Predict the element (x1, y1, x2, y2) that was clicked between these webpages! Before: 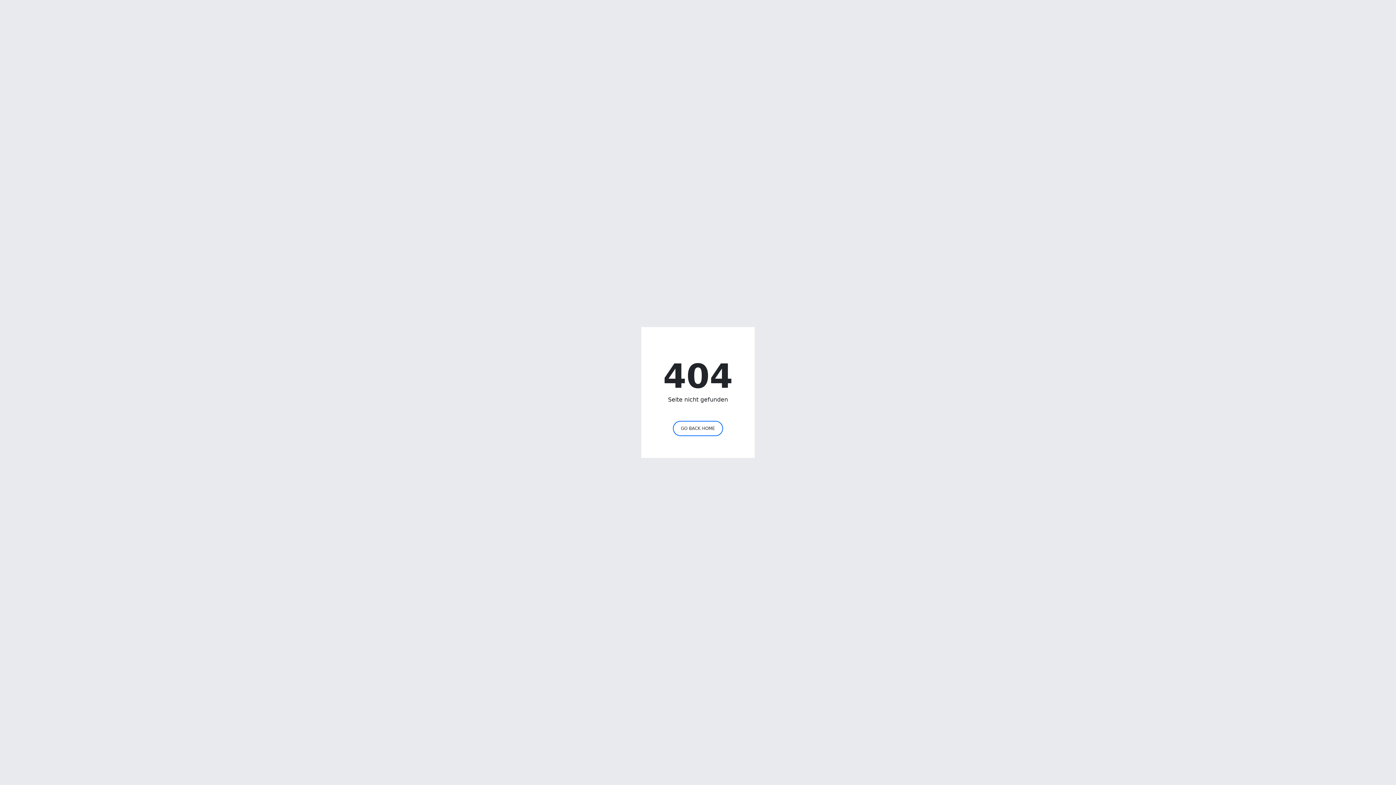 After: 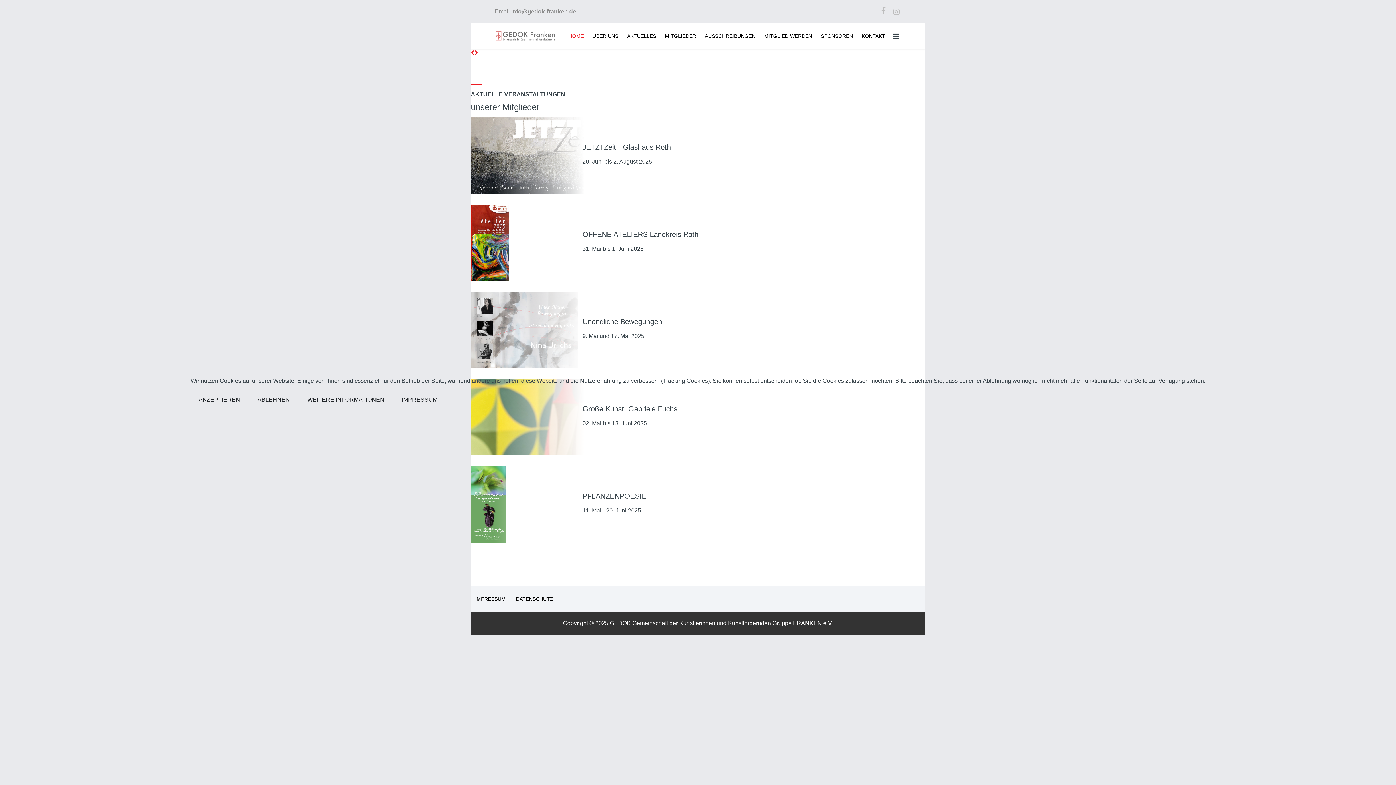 Action: label: GO BACK HOME bbox: (673, 421, 723, 436)